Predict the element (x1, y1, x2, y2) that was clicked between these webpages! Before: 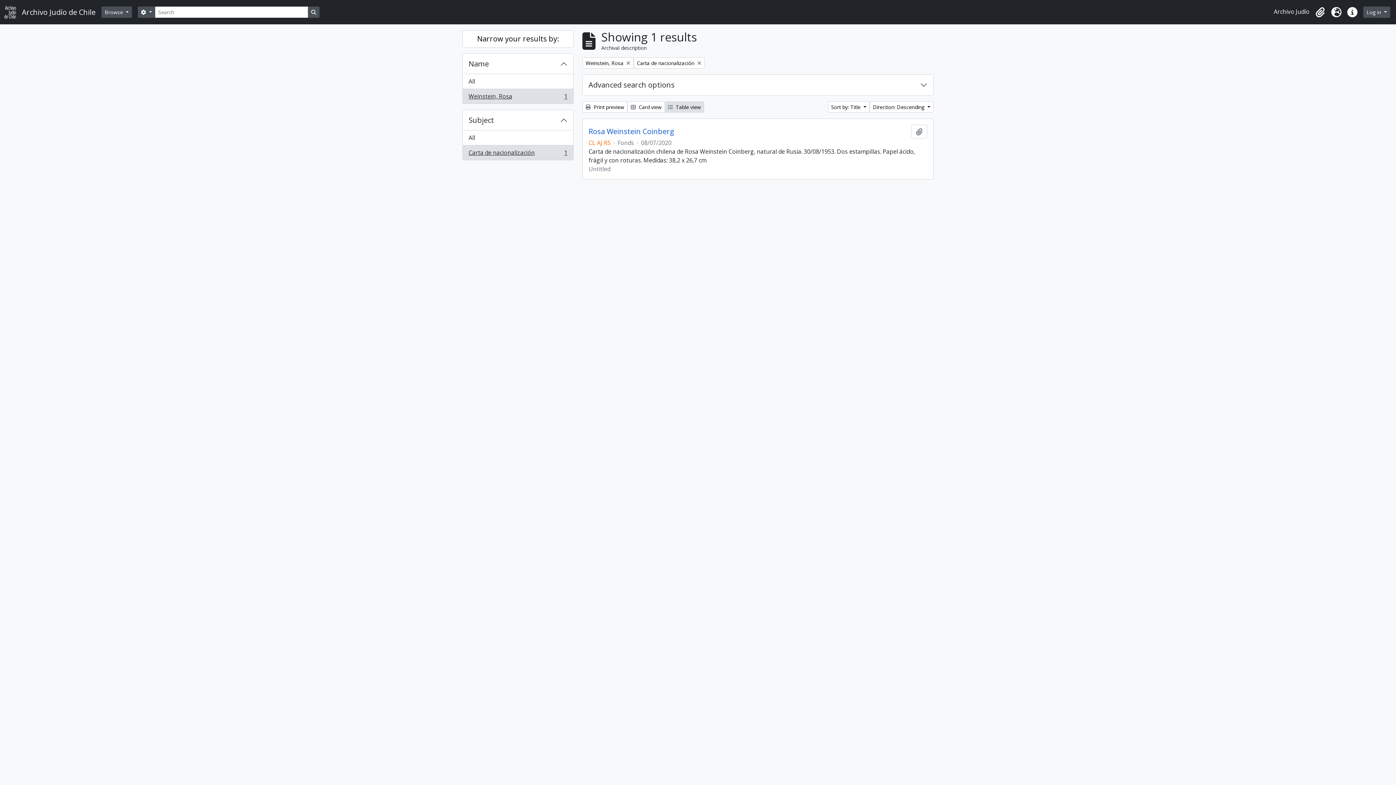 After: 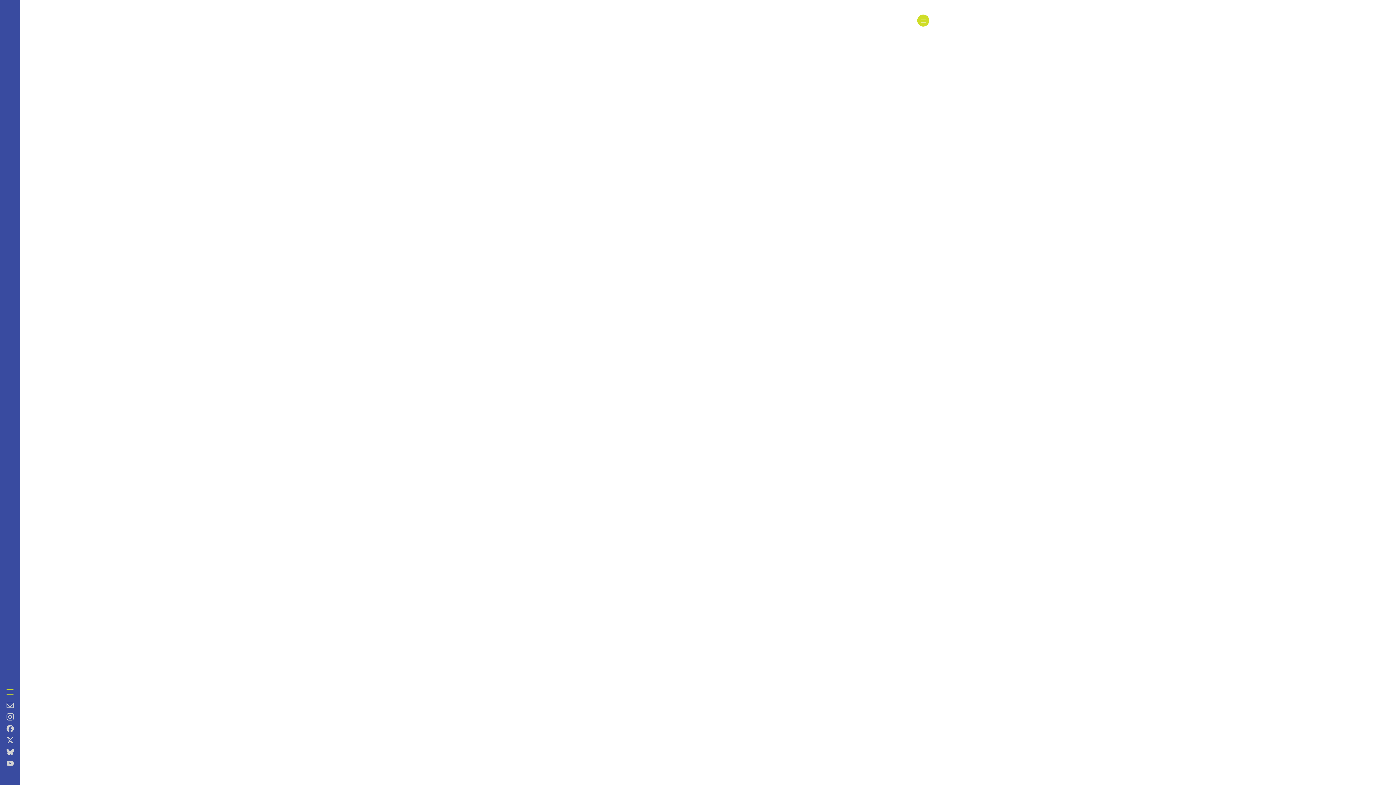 Action: bbox: (1271, 4, 1312, 18) label: Archivo Judío